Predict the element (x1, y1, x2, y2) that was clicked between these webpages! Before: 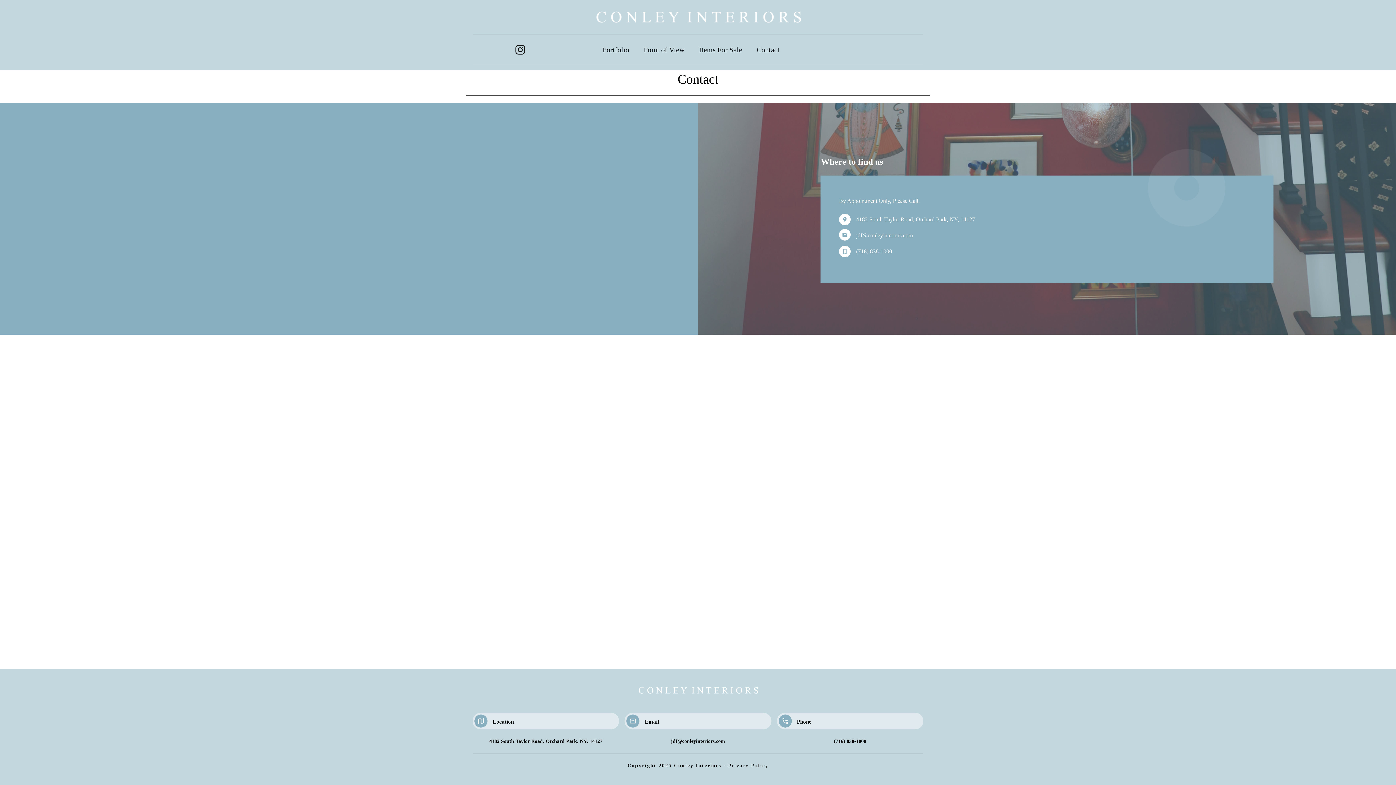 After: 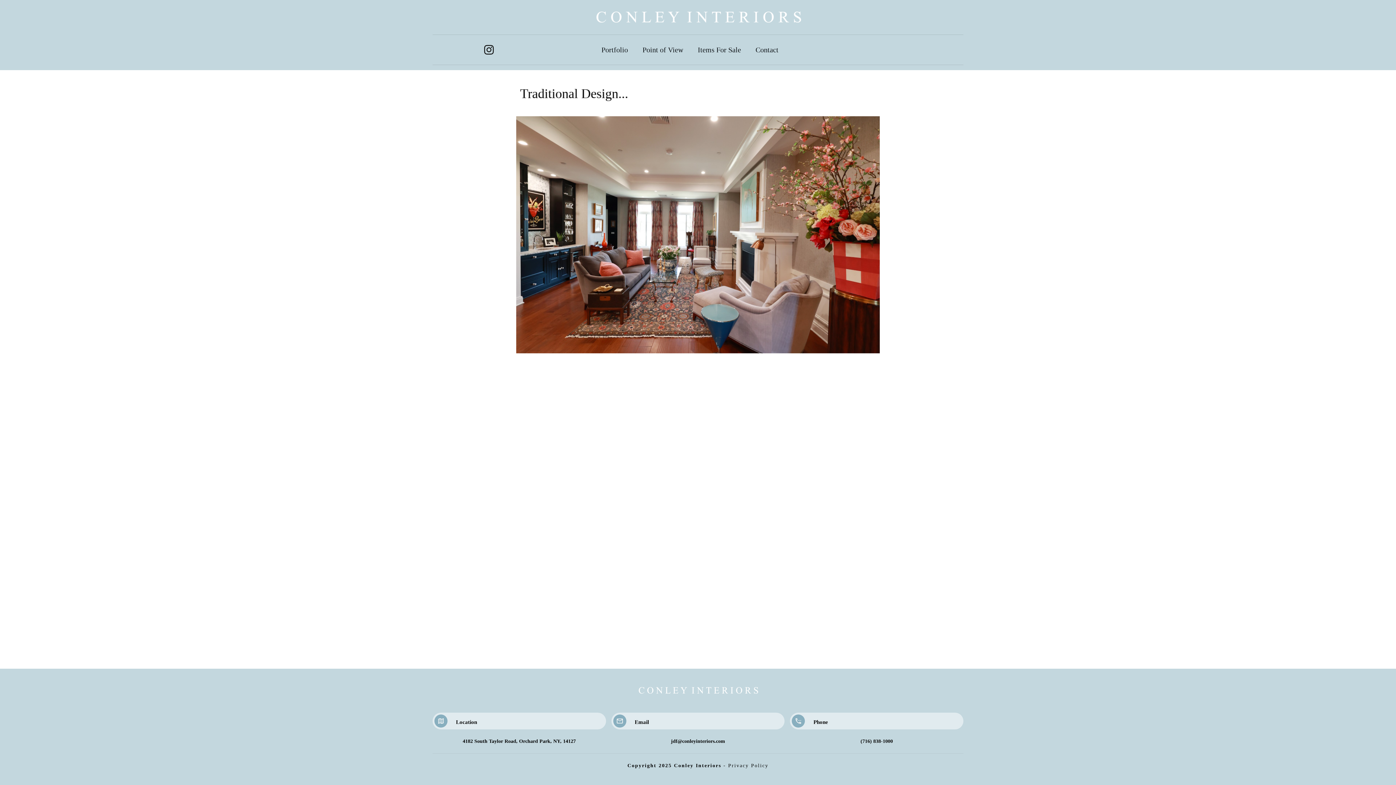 Action: bbox: (589, 5, 807, 30)